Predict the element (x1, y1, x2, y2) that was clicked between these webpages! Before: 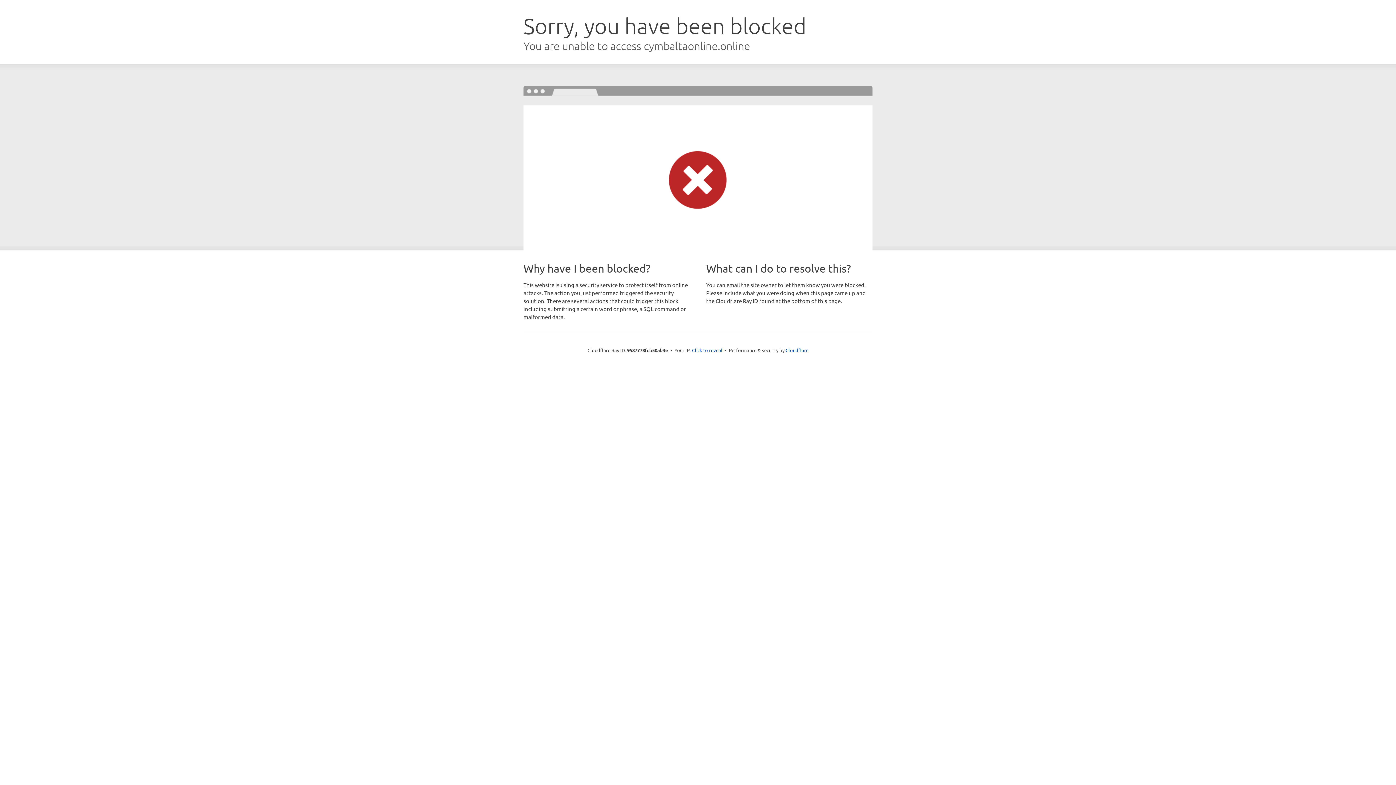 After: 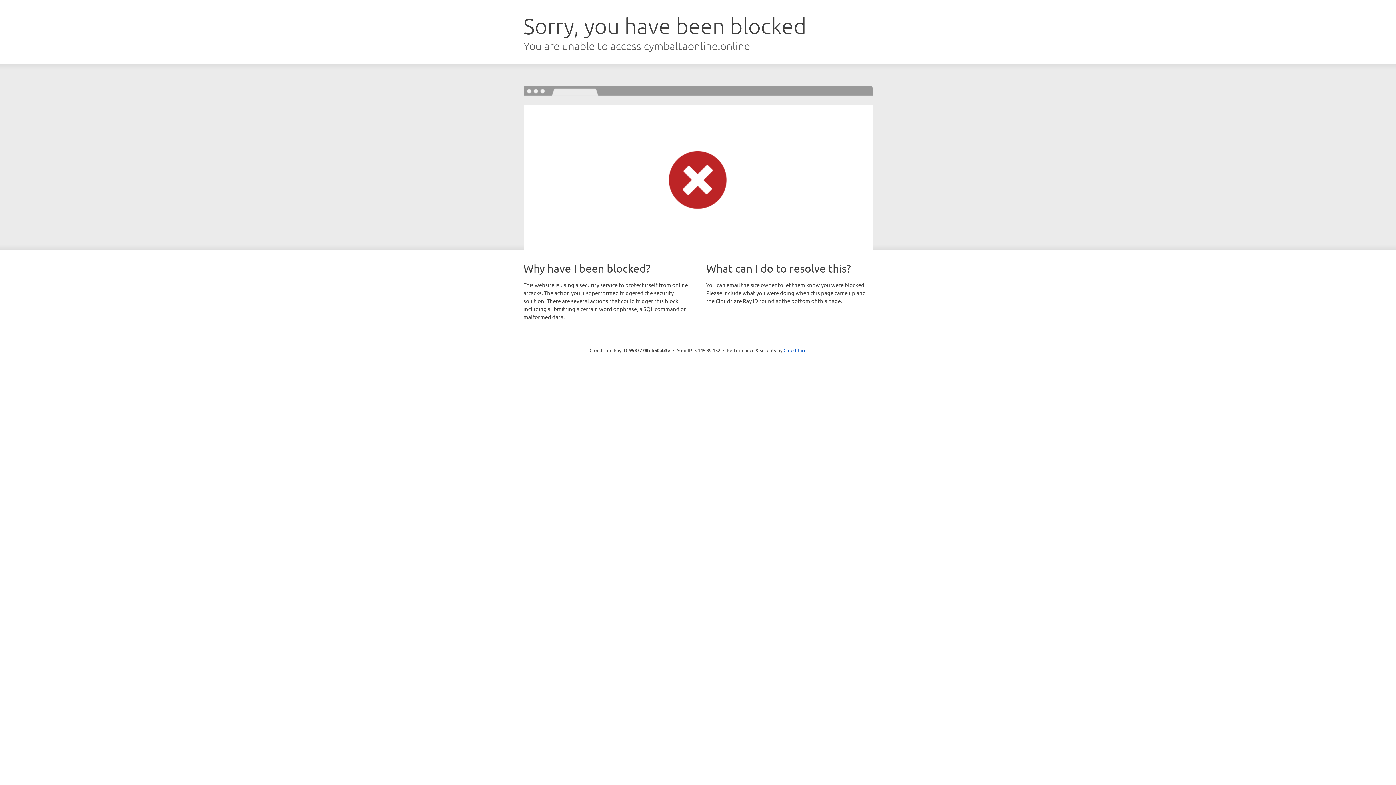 Action: bbox: (692, 346, 722, 353) label: Click to reveal